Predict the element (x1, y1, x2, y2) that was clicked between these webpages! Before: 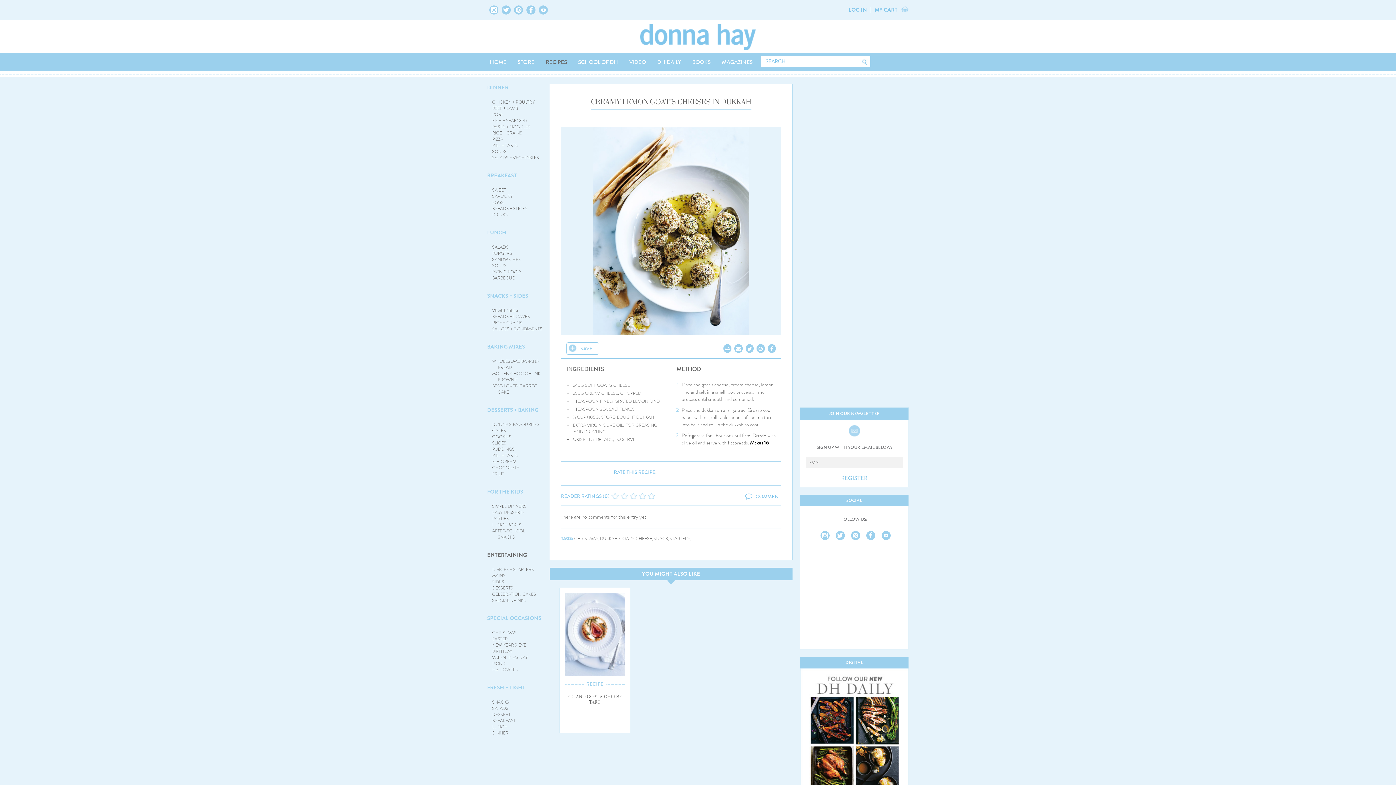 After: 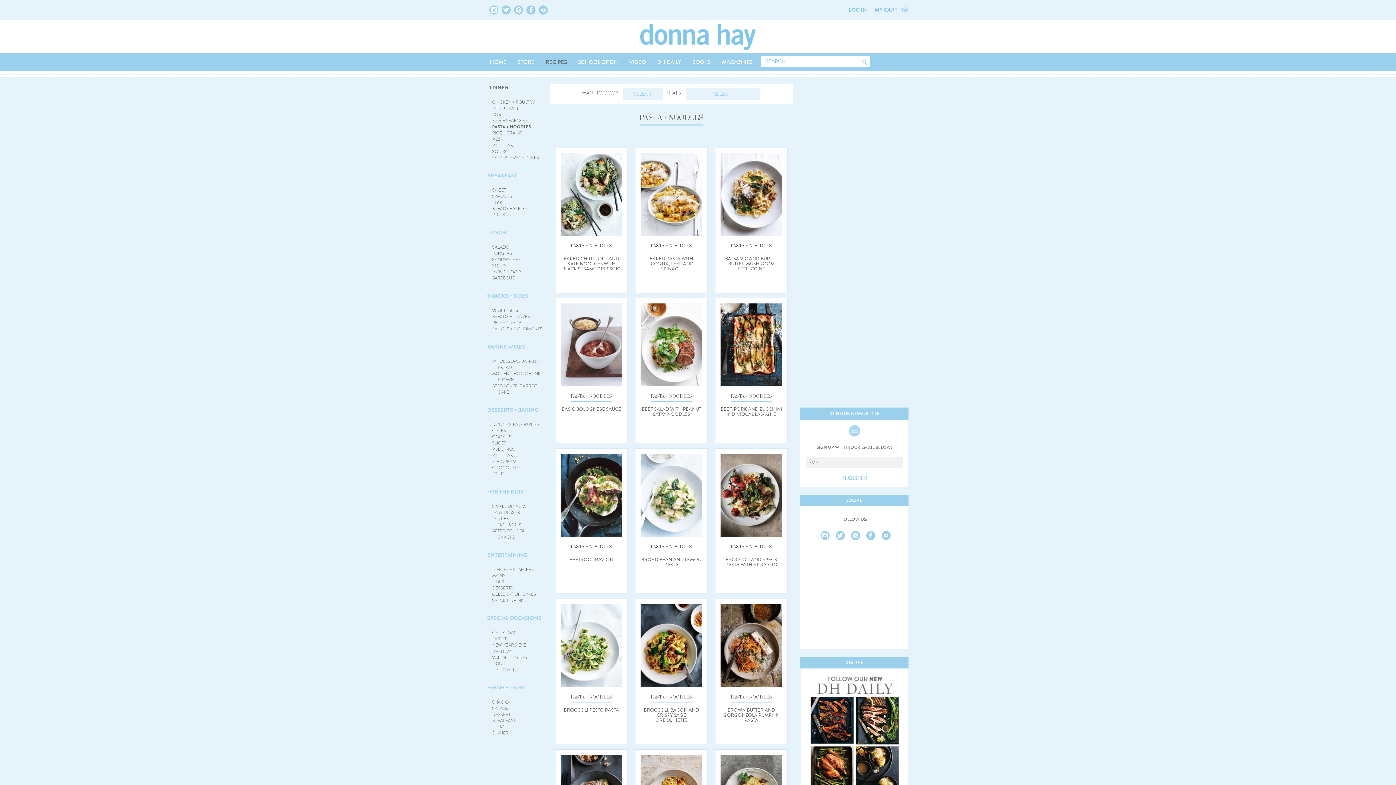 Action: label: PASTA + NOODLES bbox: (492, 123, 530, 130)